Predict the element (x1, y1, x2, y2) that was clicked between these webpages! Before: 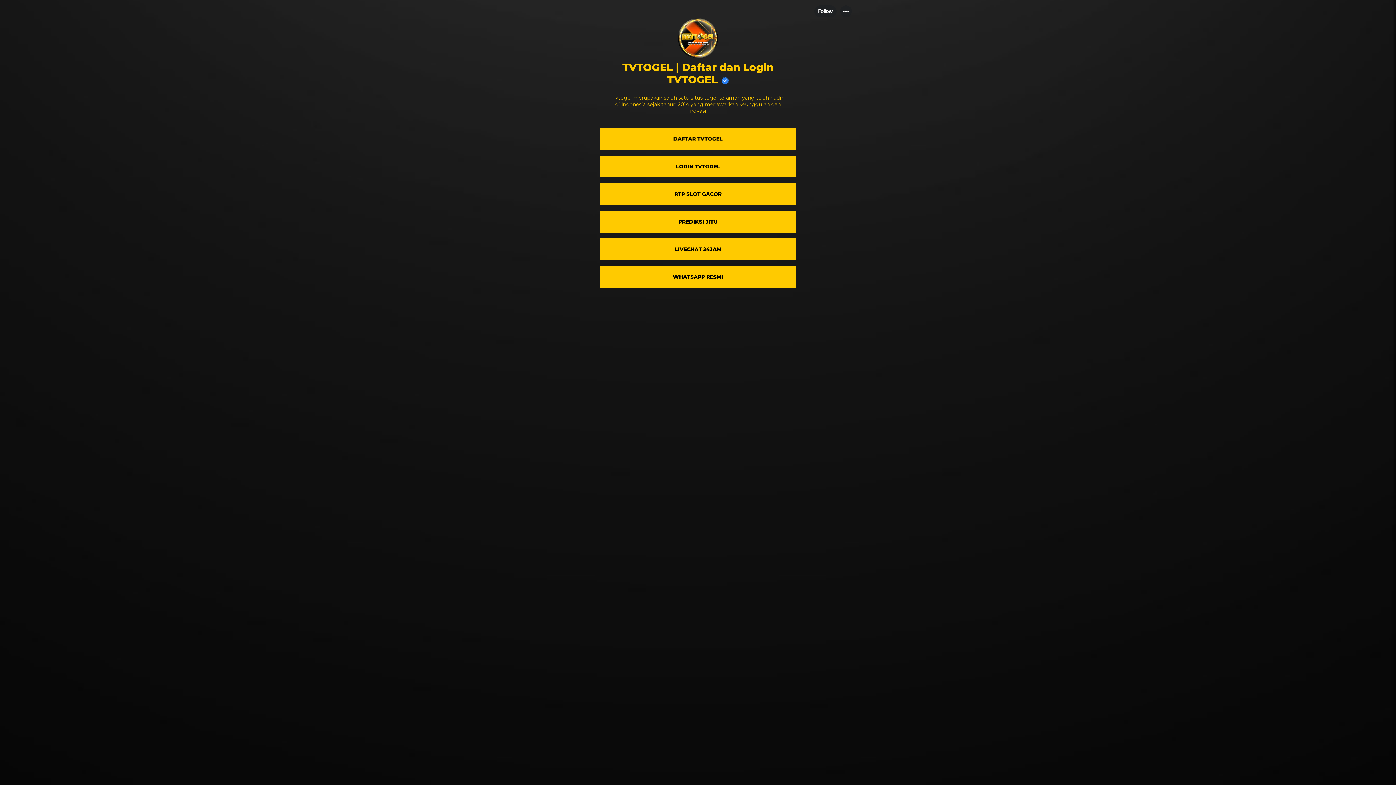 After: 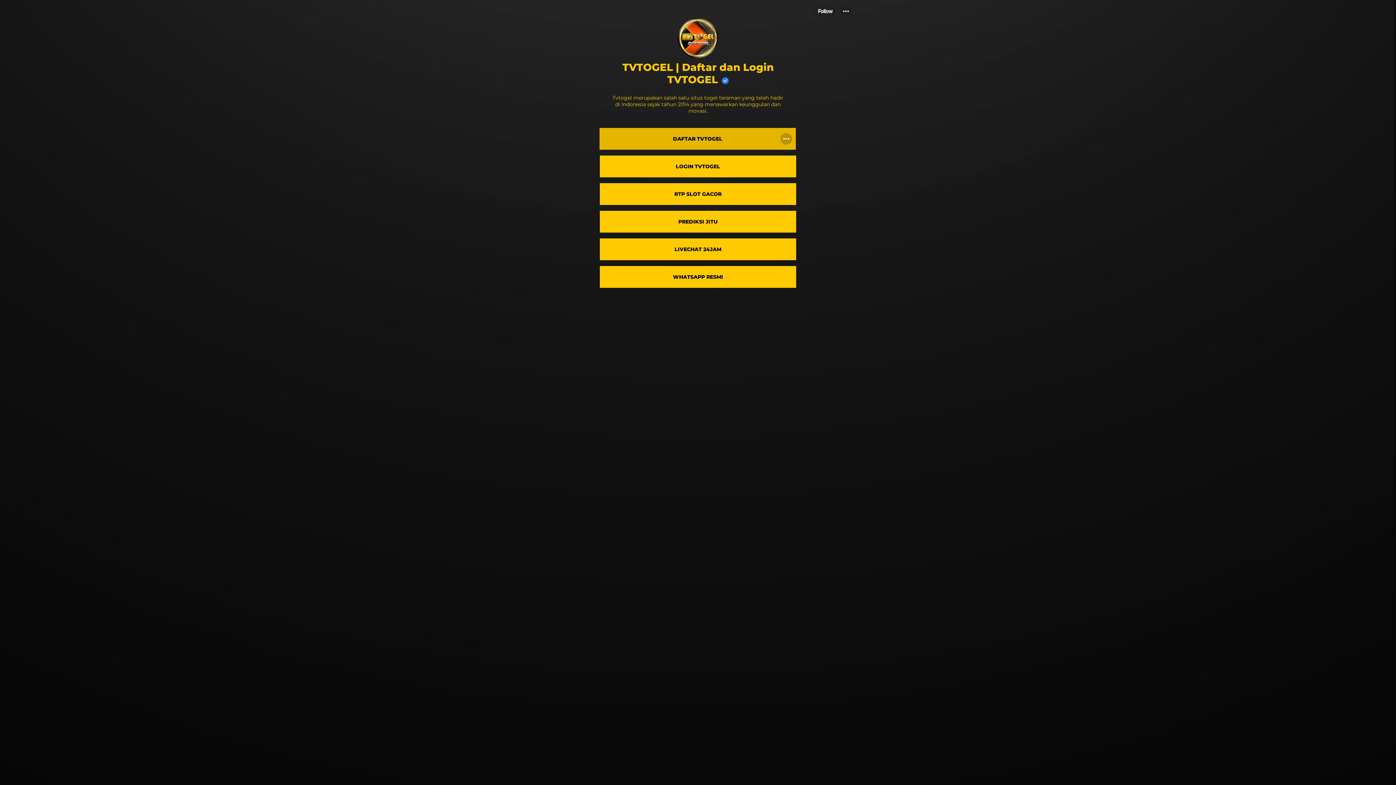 Action: label: link bbox: (600, 125, 796, 152)